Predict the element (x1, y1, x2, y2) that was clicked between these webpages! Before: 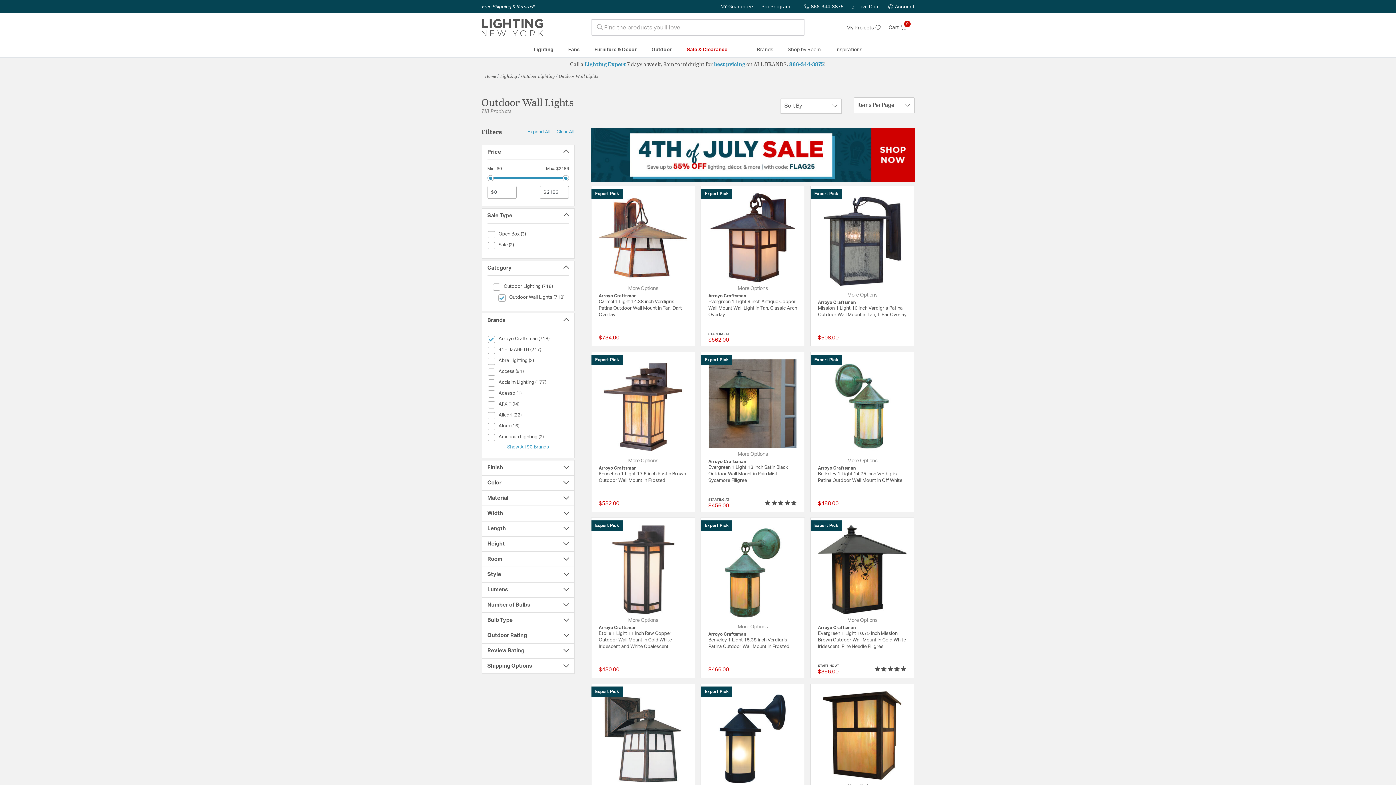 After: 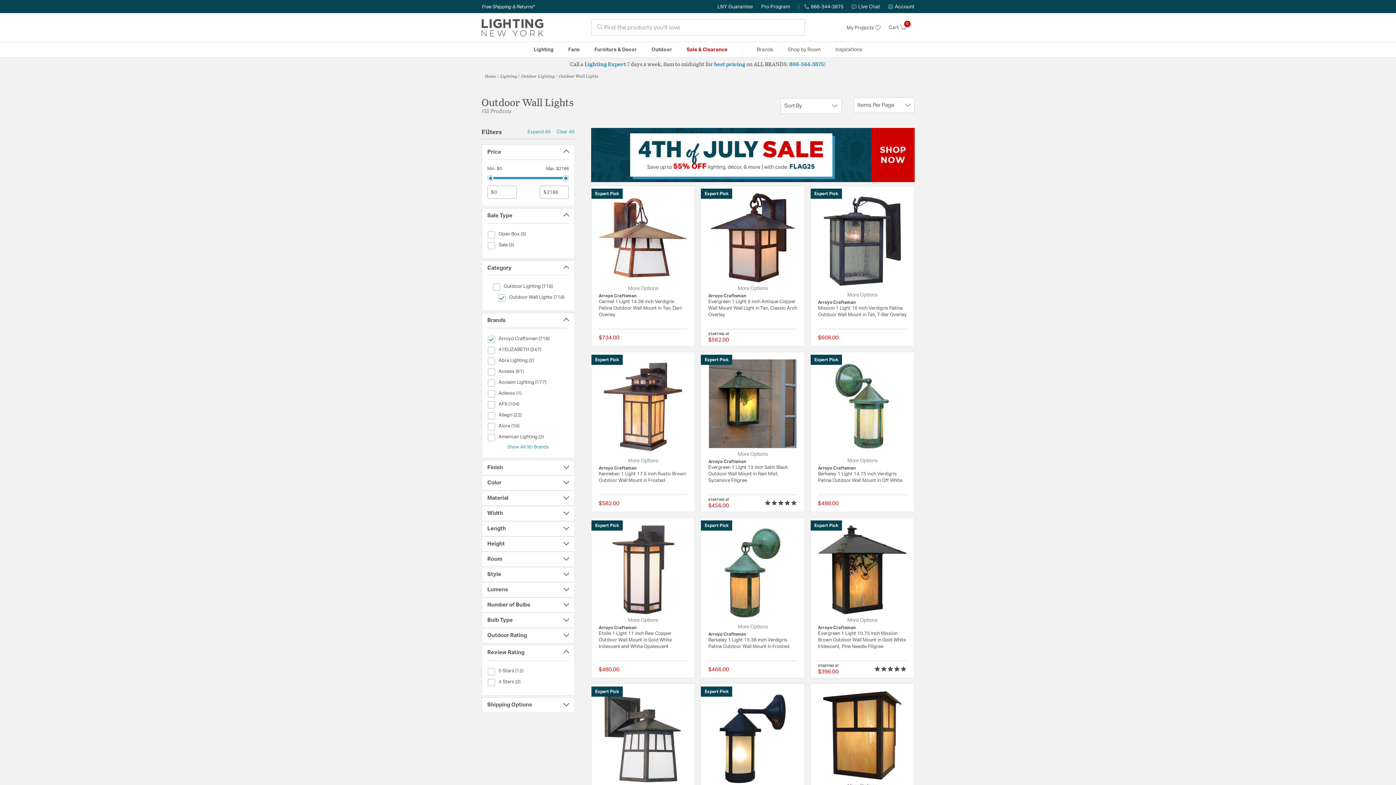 Action: label: Review Rating bbox: (487, 643, 569, 658)